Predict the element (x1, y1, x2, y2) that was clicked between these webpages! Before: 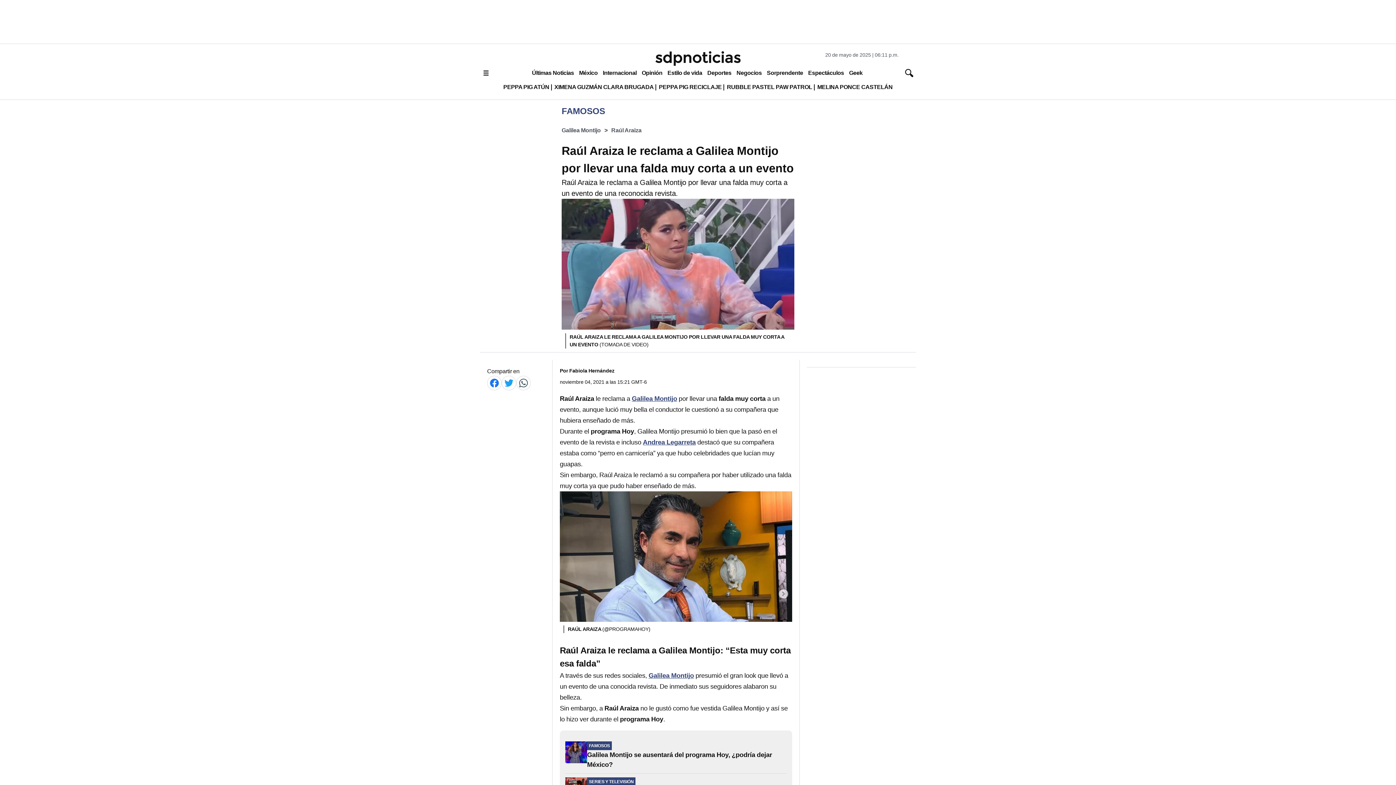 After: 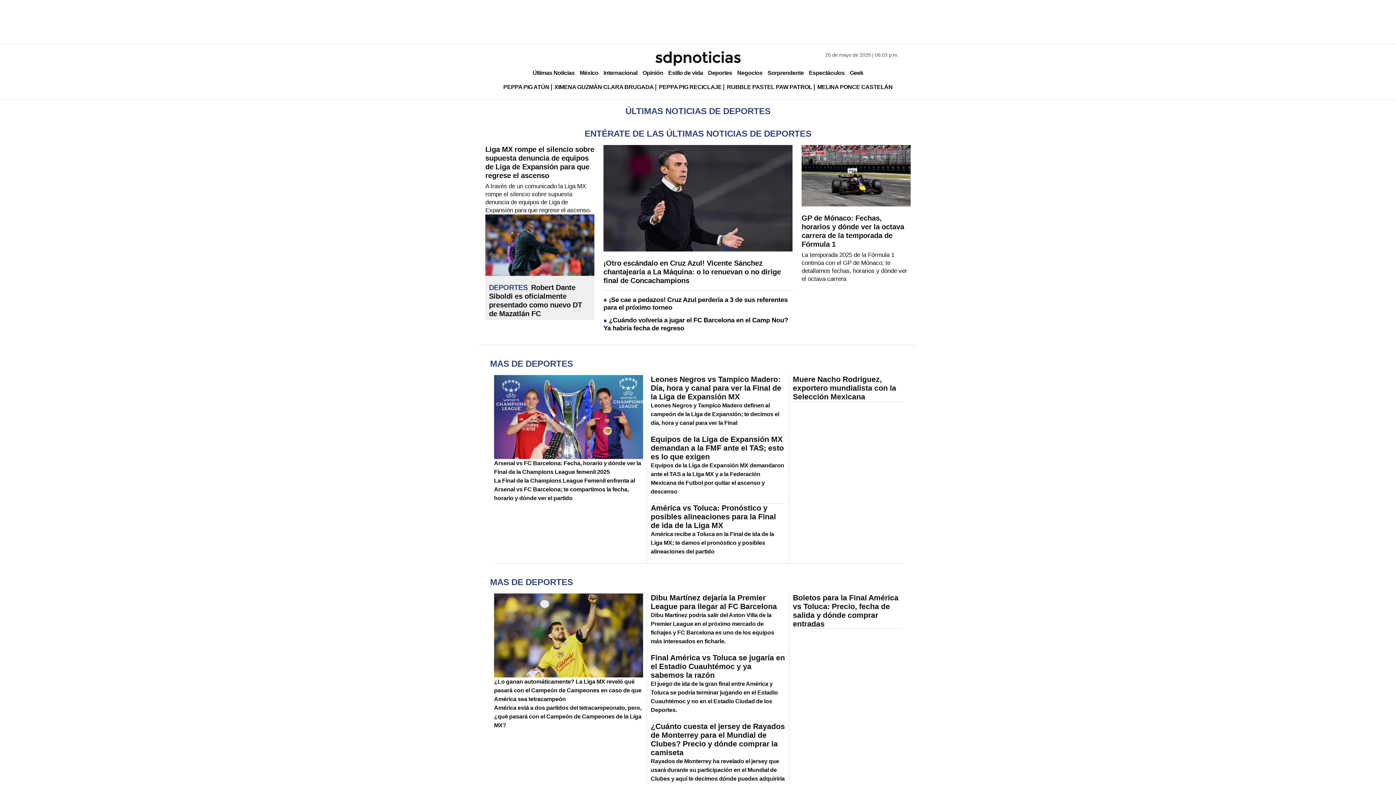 Action: bbox: (704, 66, 734, 79) label: Deportes